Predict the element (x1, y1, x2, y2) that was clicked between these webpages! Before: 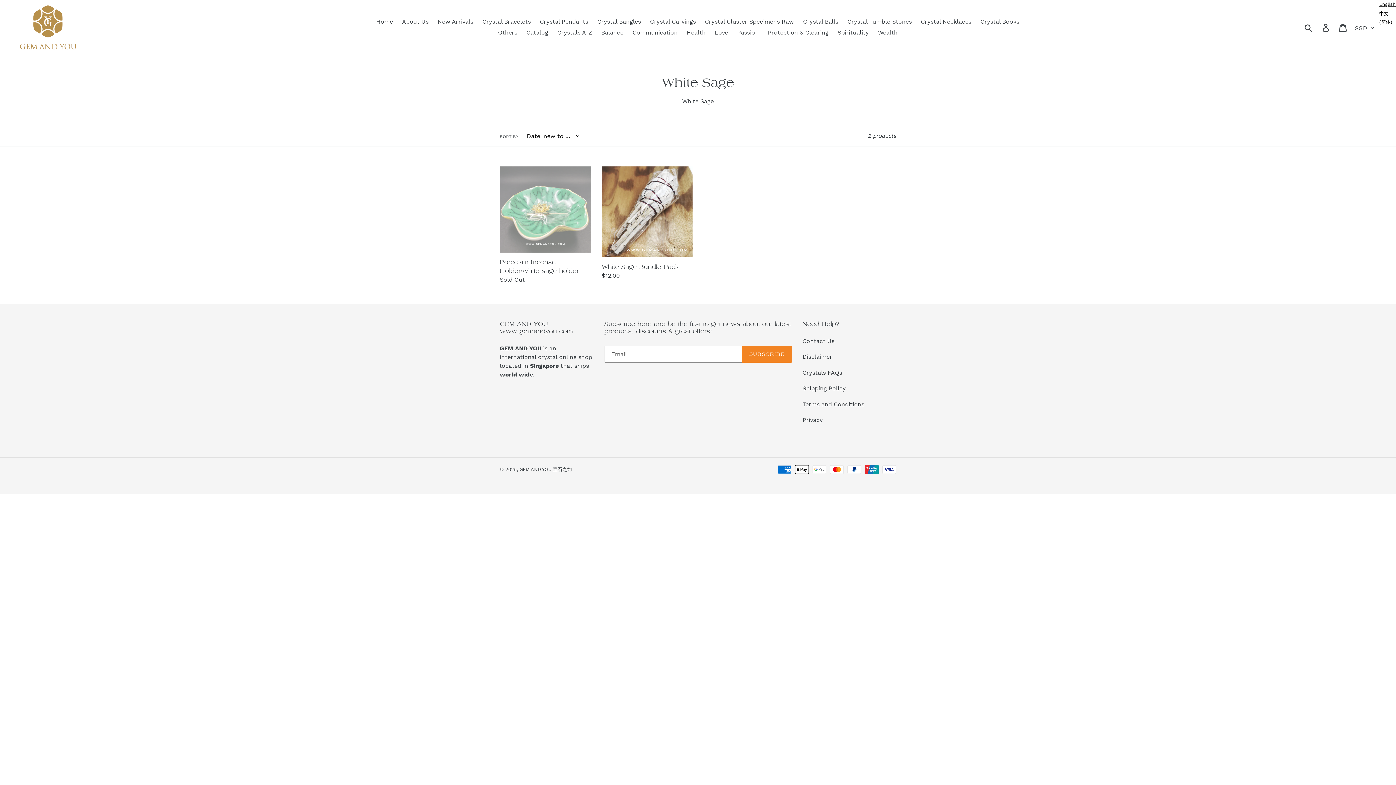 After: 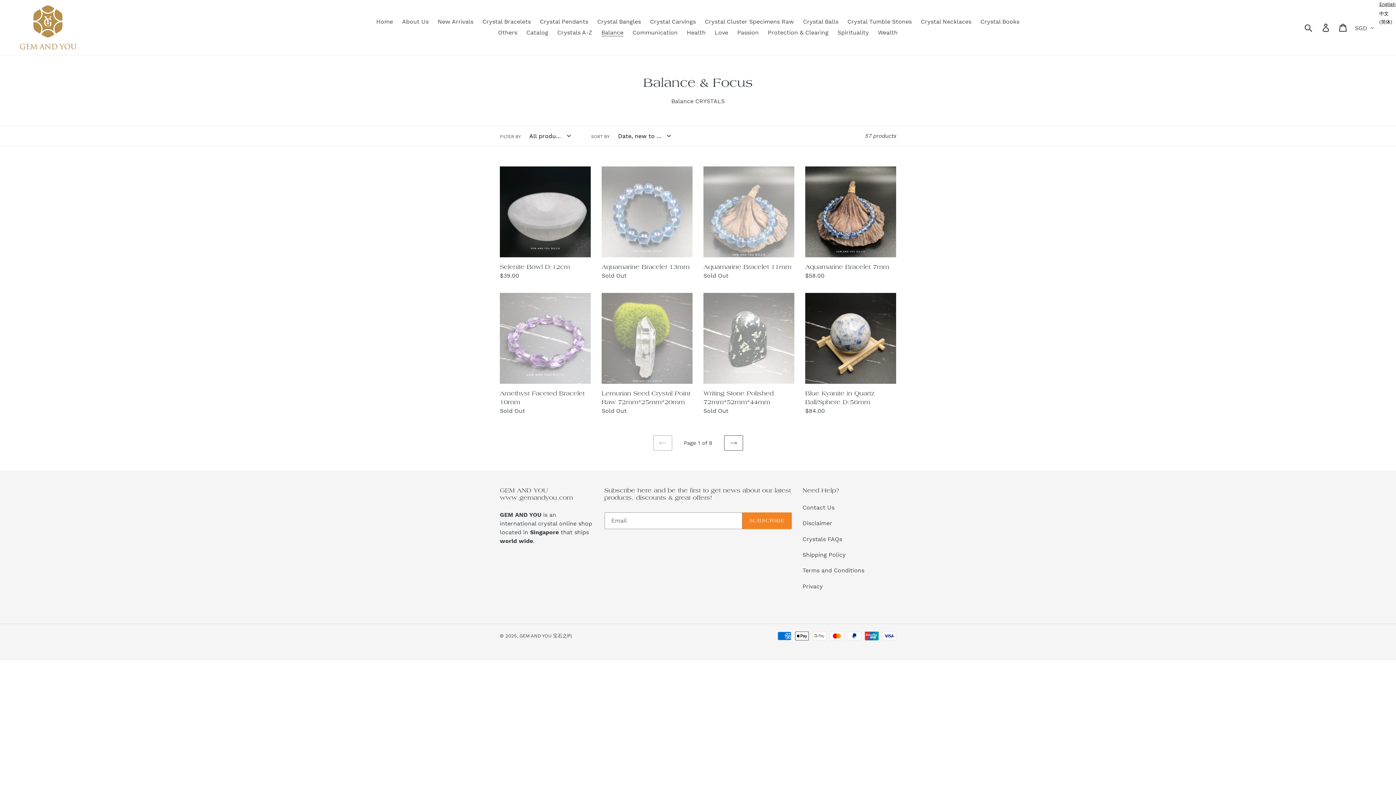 Action: label: Balance bbox: (597, 27, 627, 38)